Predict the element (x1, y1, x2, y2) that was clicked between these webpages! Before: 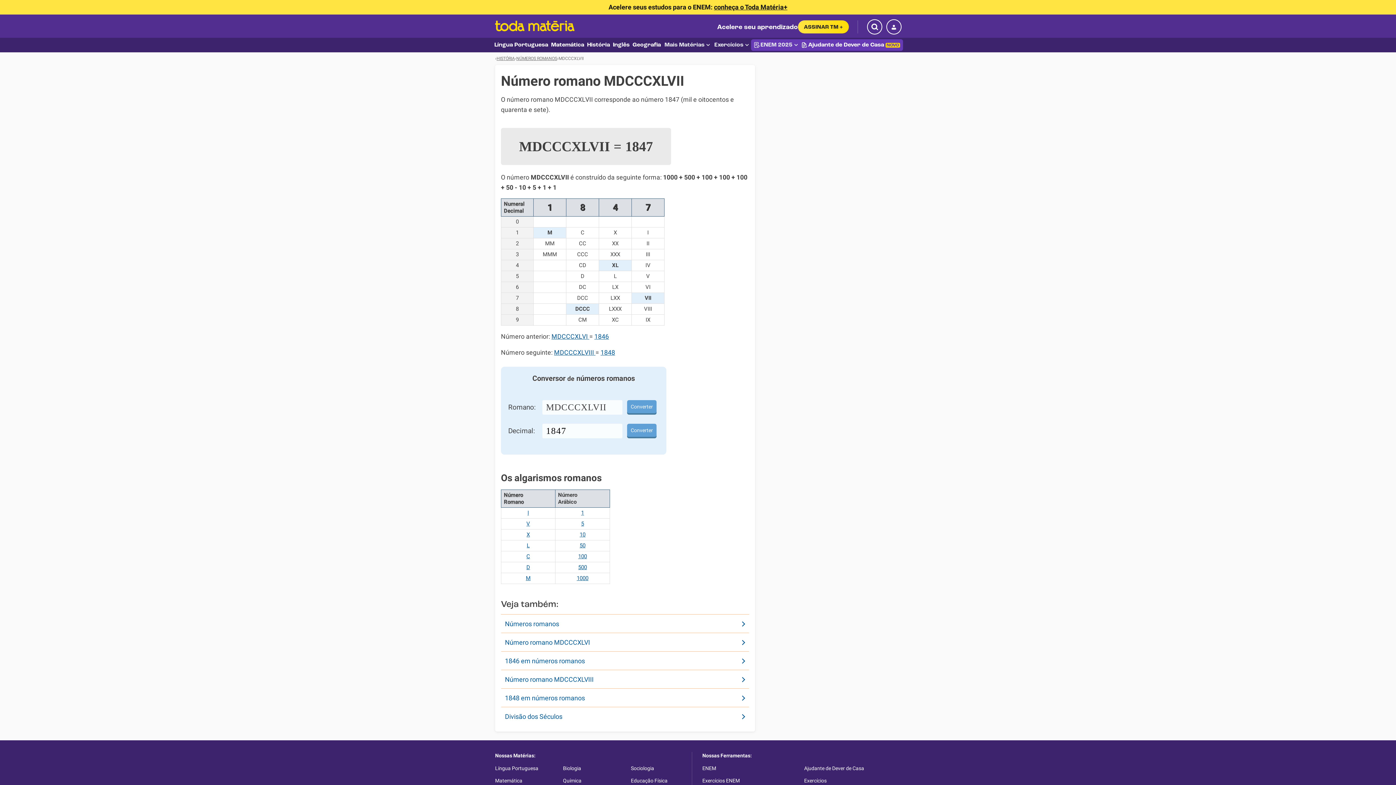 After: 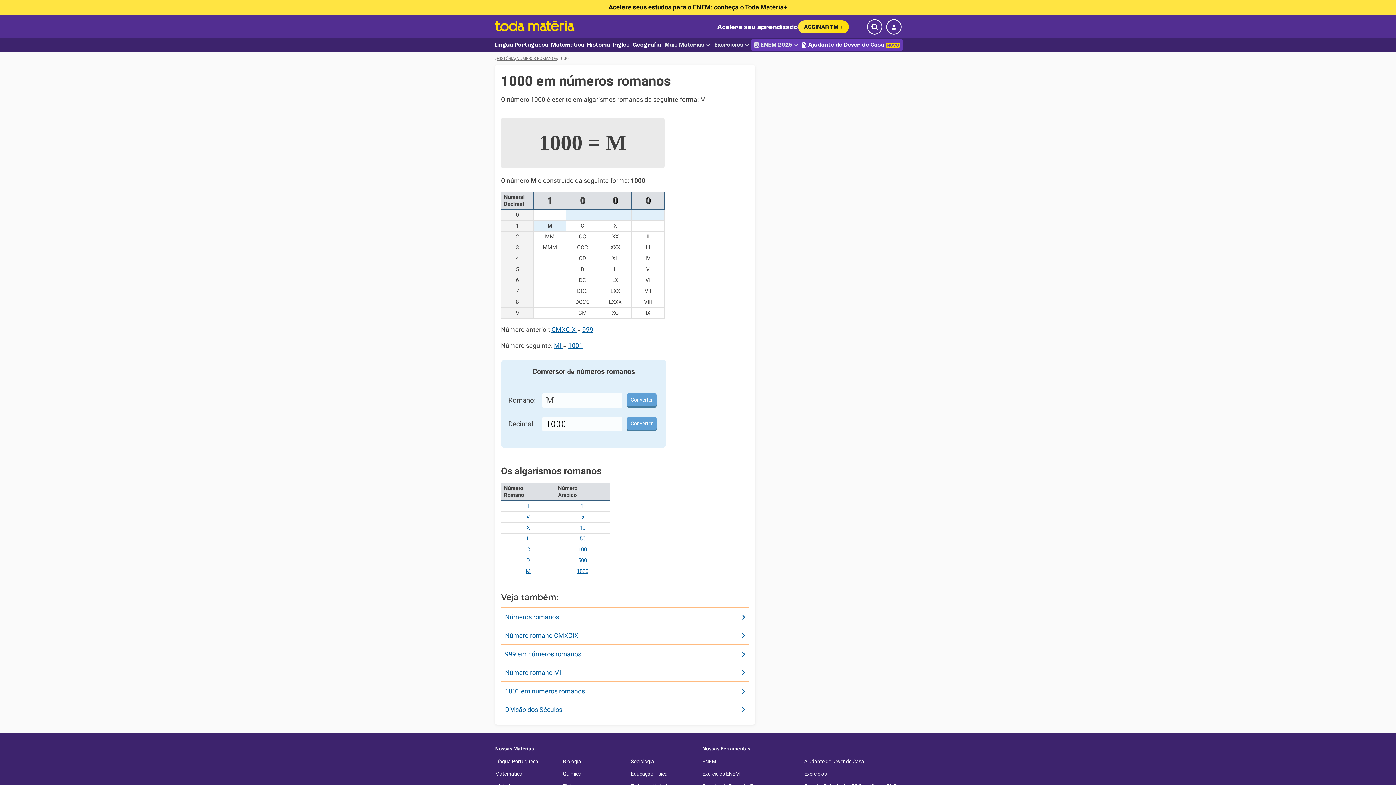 Action: bbox: (576, 575, 588, 581) label: 1000